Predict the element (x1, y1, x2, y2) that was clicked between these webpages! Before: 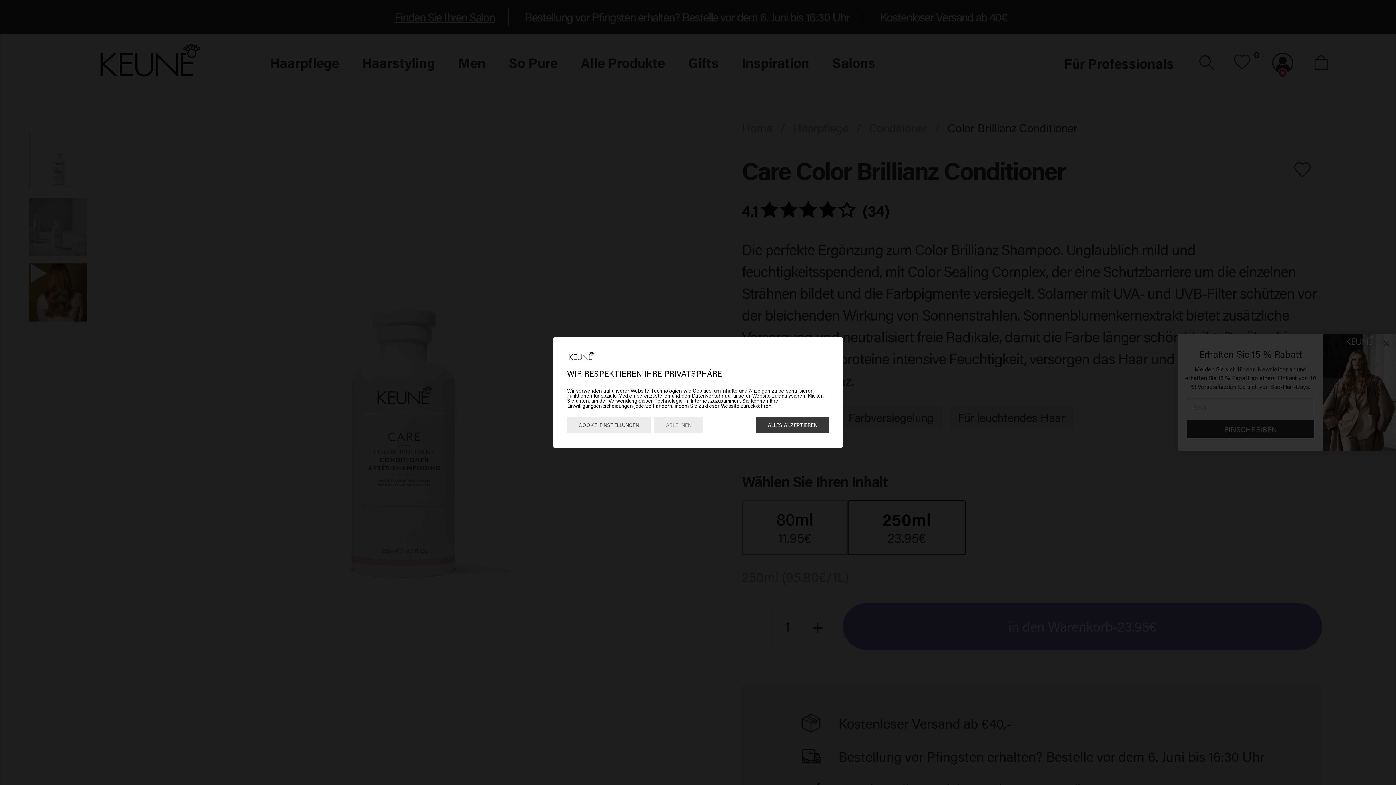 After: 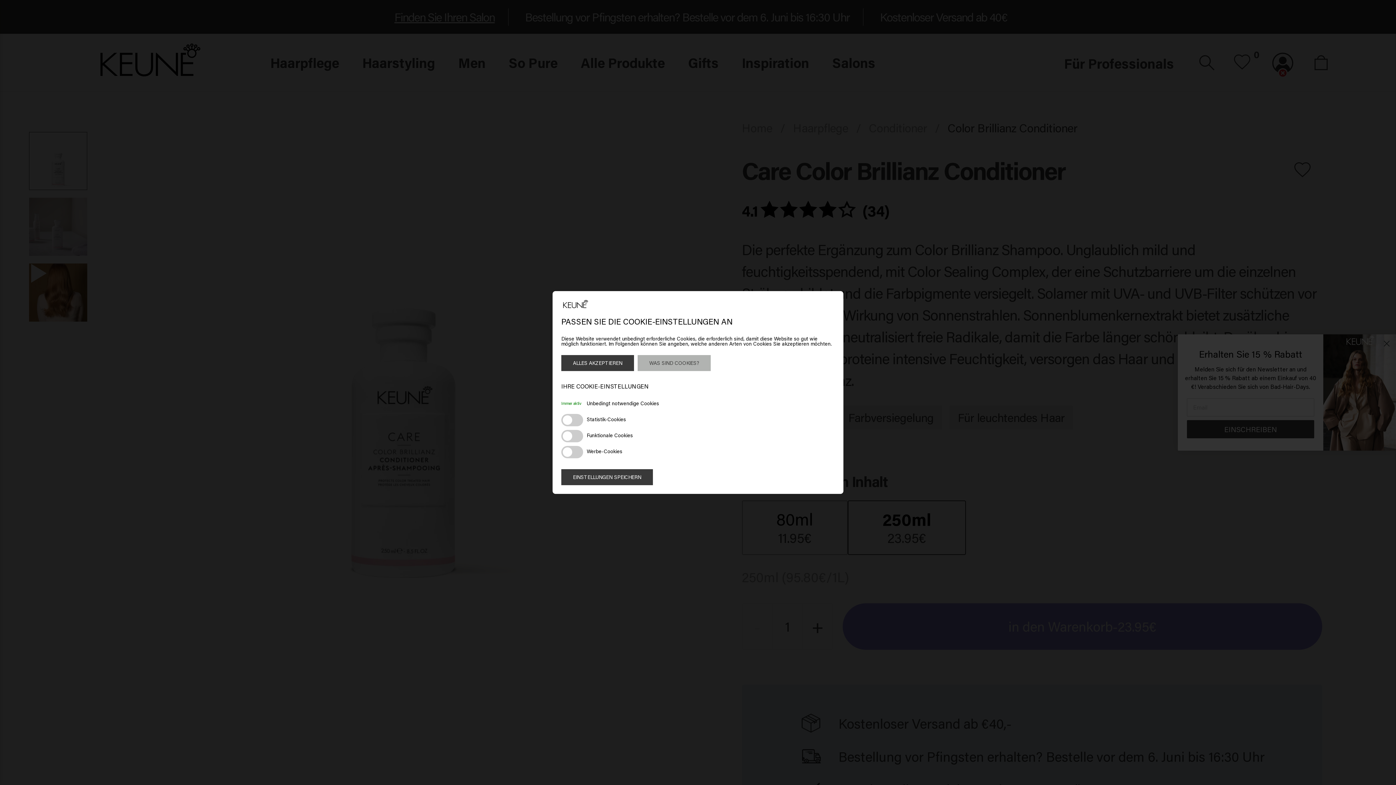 Action: bbox: (567, 417, 650, 433) label: COOKIE-EINSTELLUNGEN